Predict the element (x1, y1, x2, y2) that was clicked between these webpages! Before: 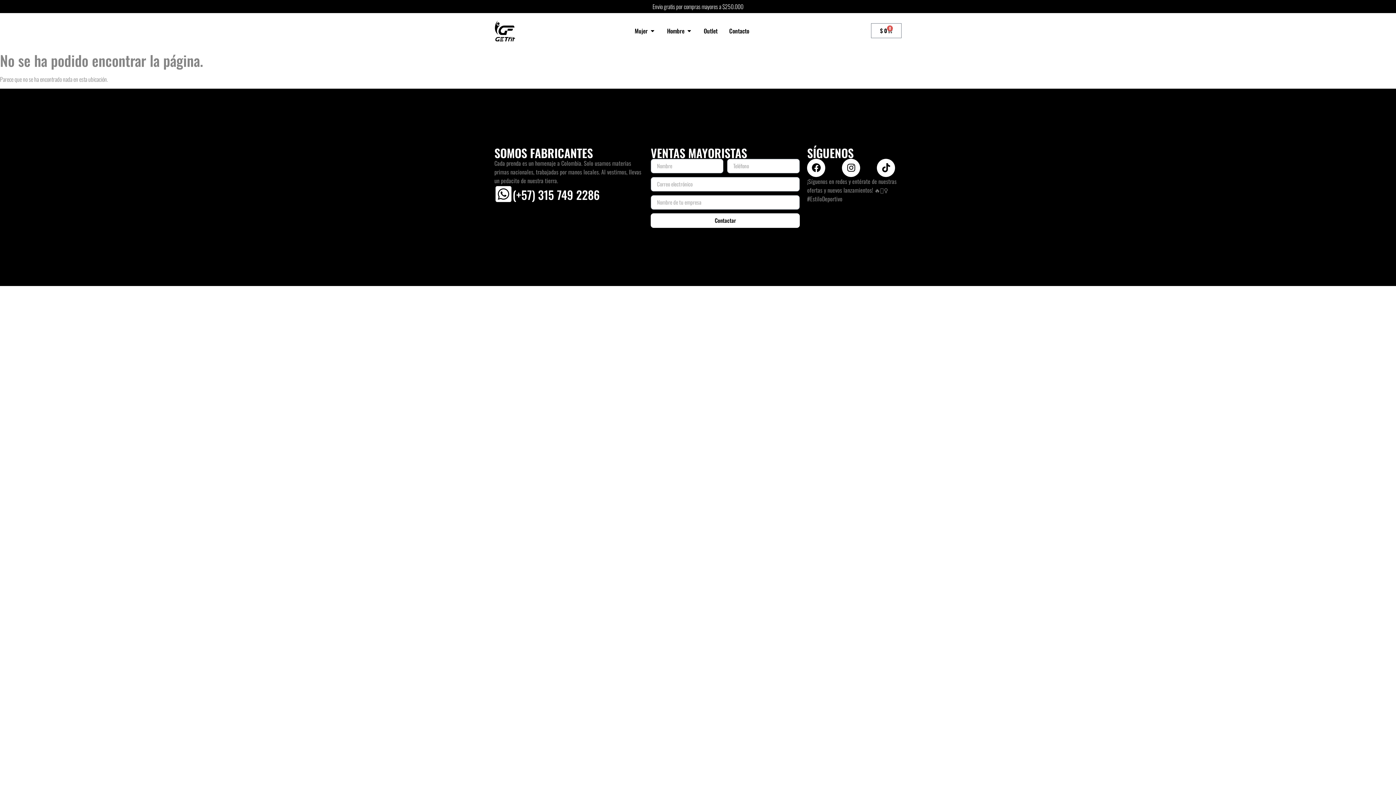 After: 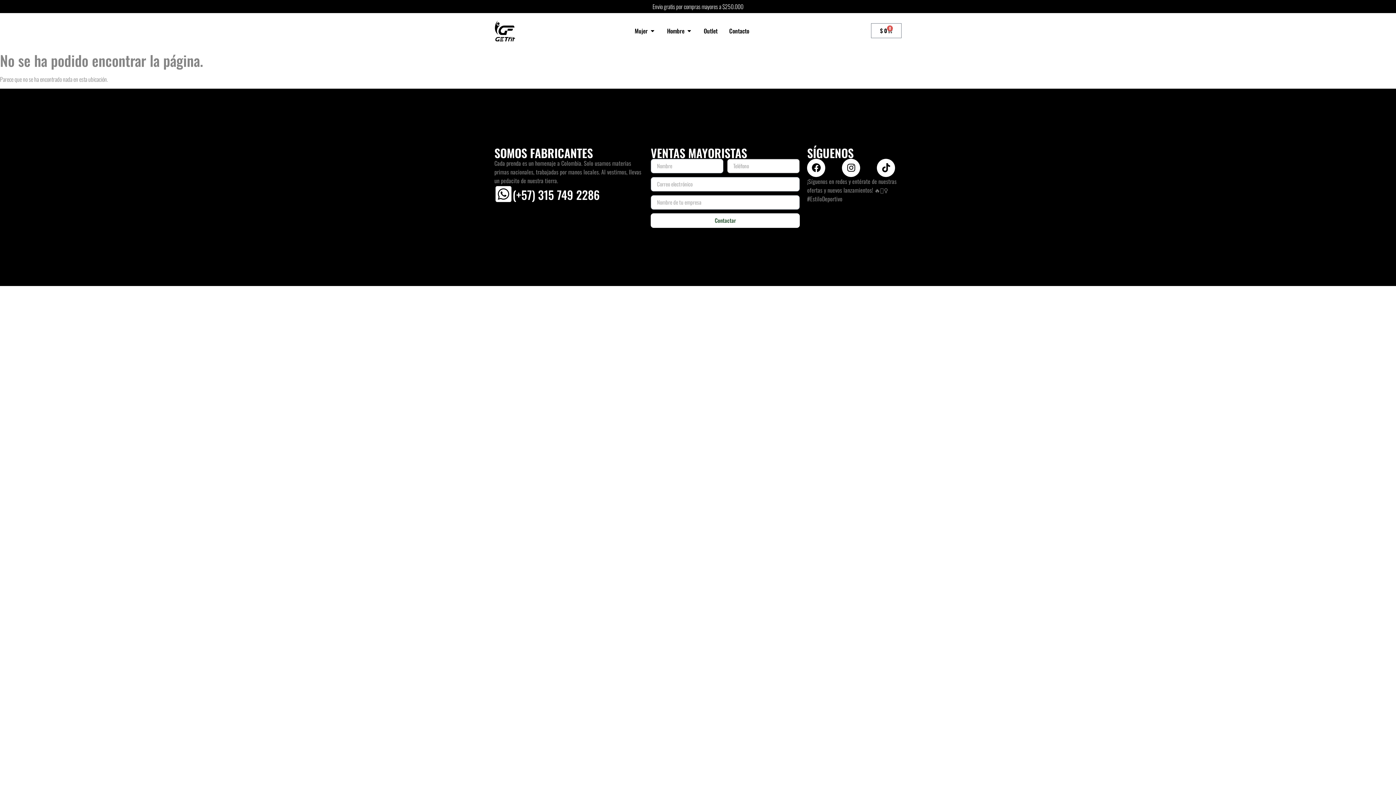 Action: label: Contactar bbox: (650, 213, 800, 227)